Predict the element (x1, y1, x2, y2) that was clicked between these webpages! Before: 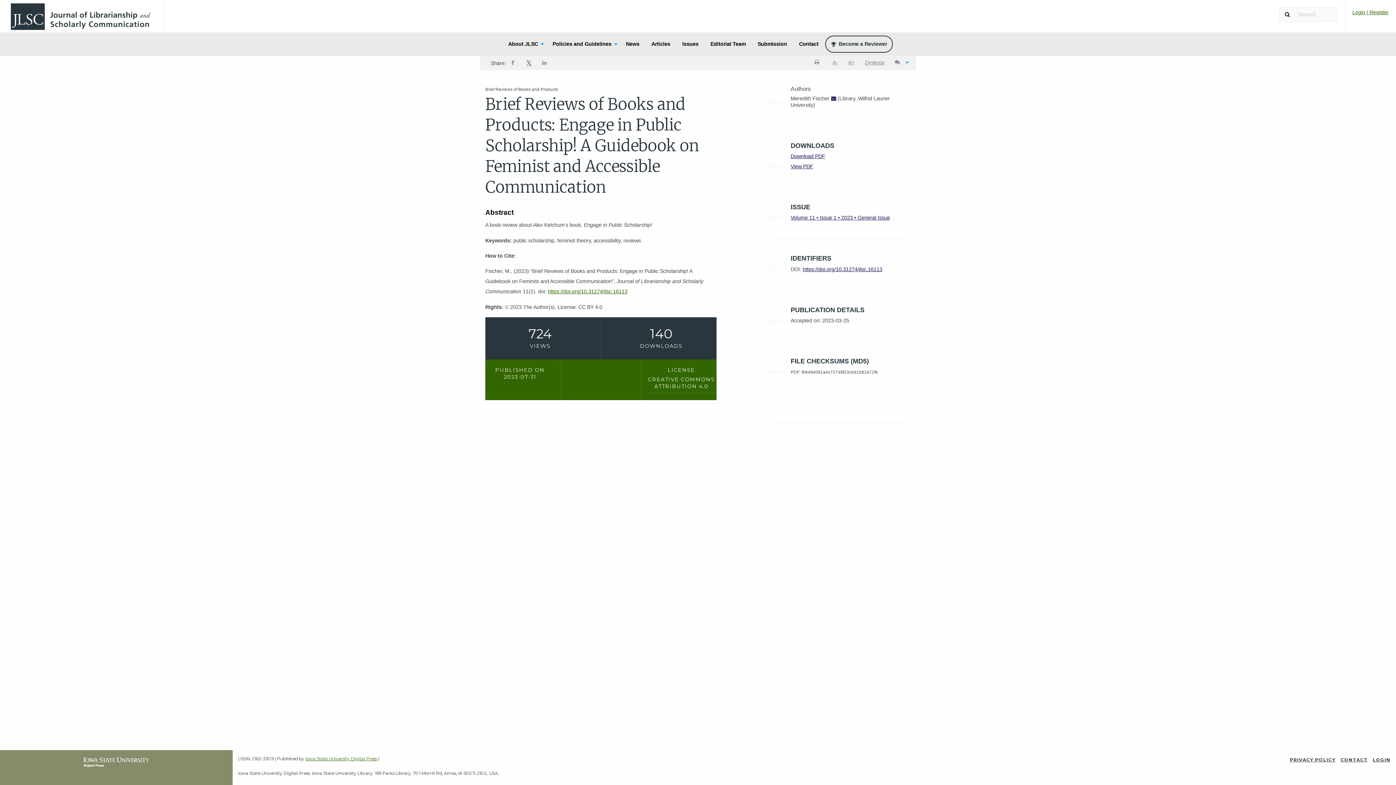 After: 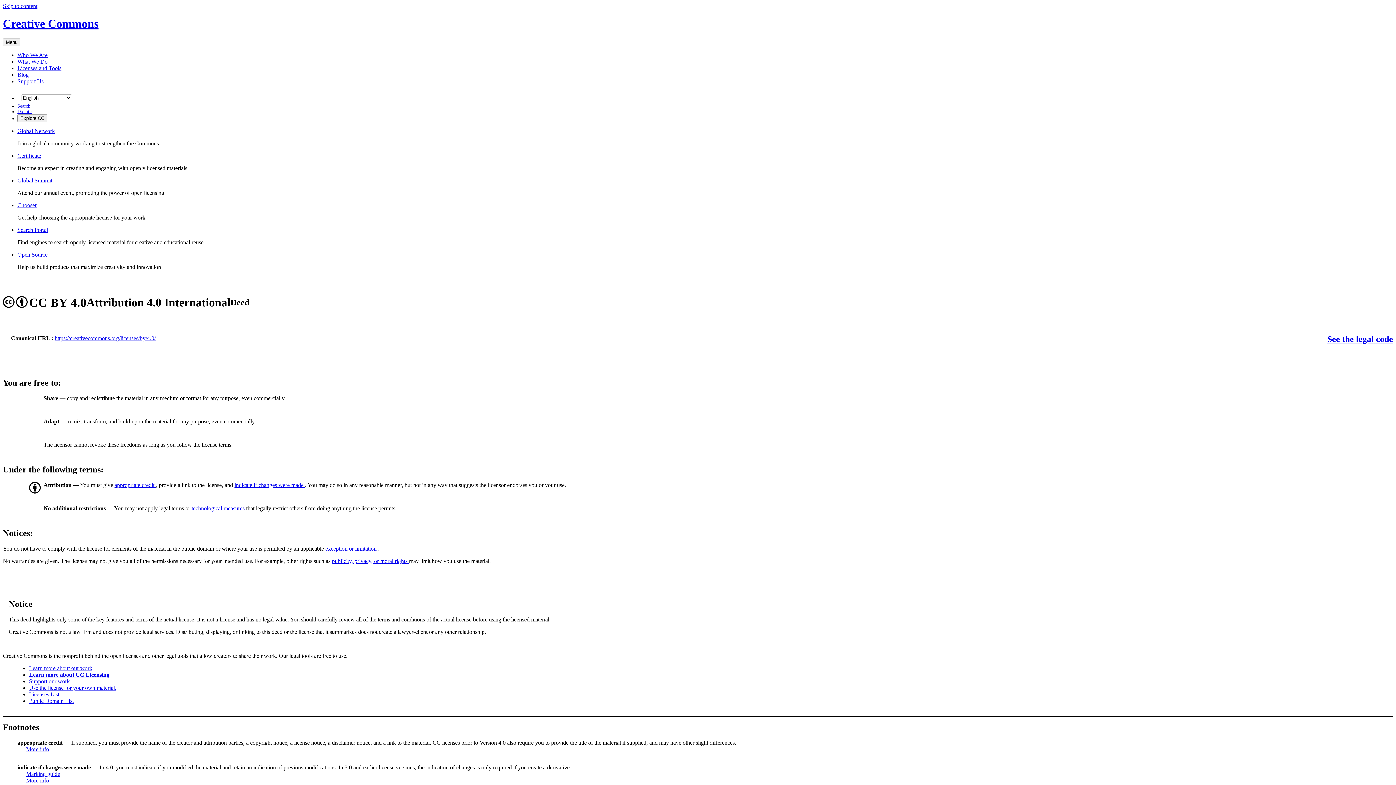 Action: label: CREATIVE COMMONS ATTRIBUTION 4.0 bbox: (646, 376, 716, 393)